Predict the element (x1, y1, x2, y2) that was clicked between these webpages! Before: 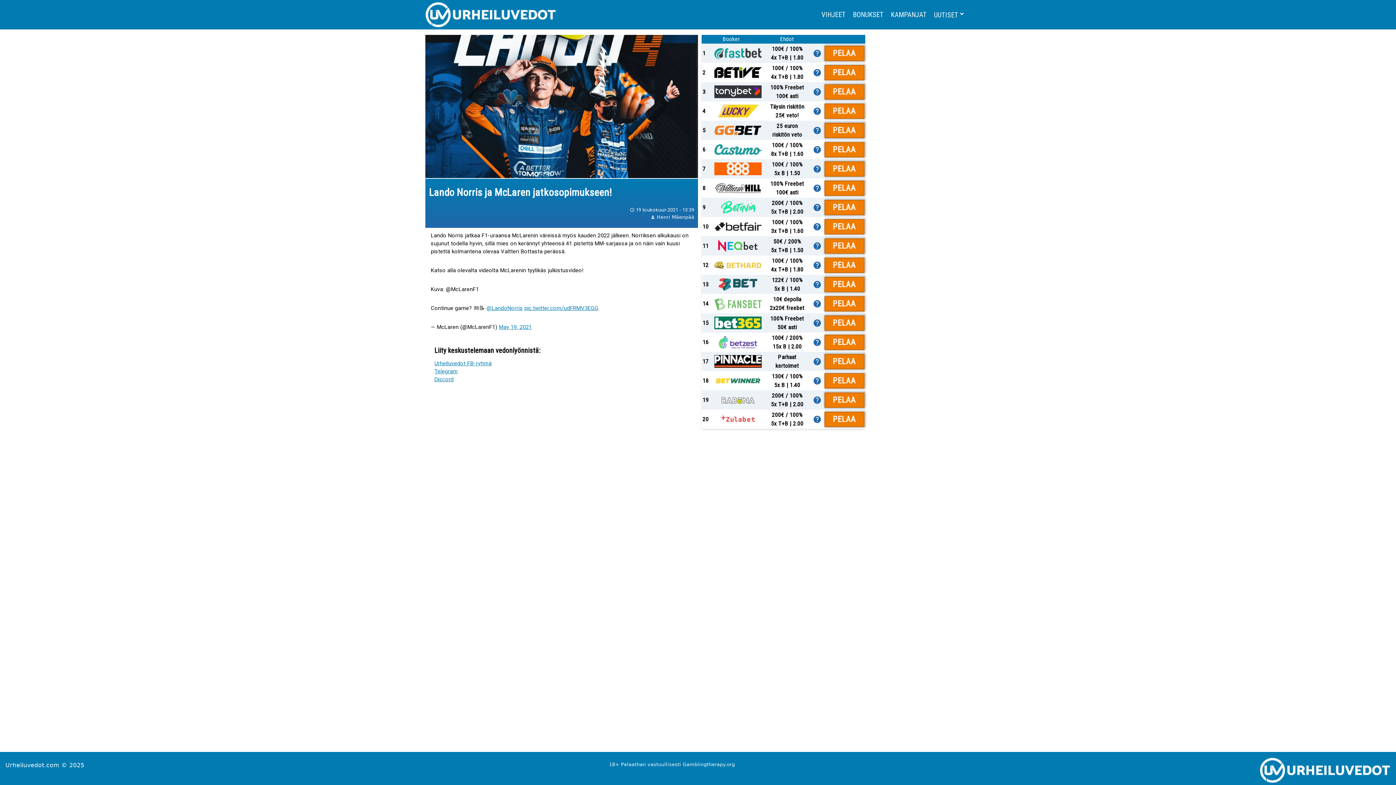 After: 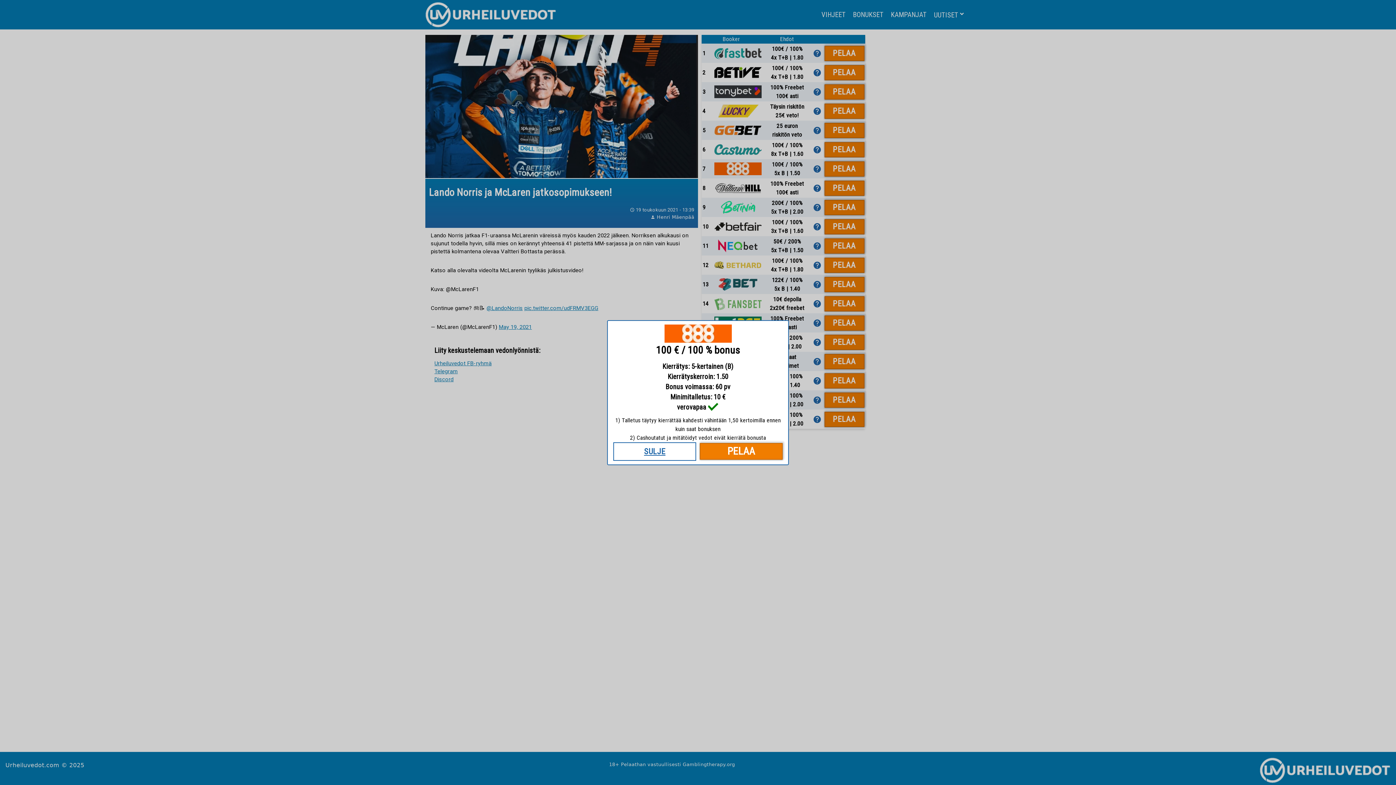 Action: bbox: (811, 159, 823, 178) label: lisätietoa